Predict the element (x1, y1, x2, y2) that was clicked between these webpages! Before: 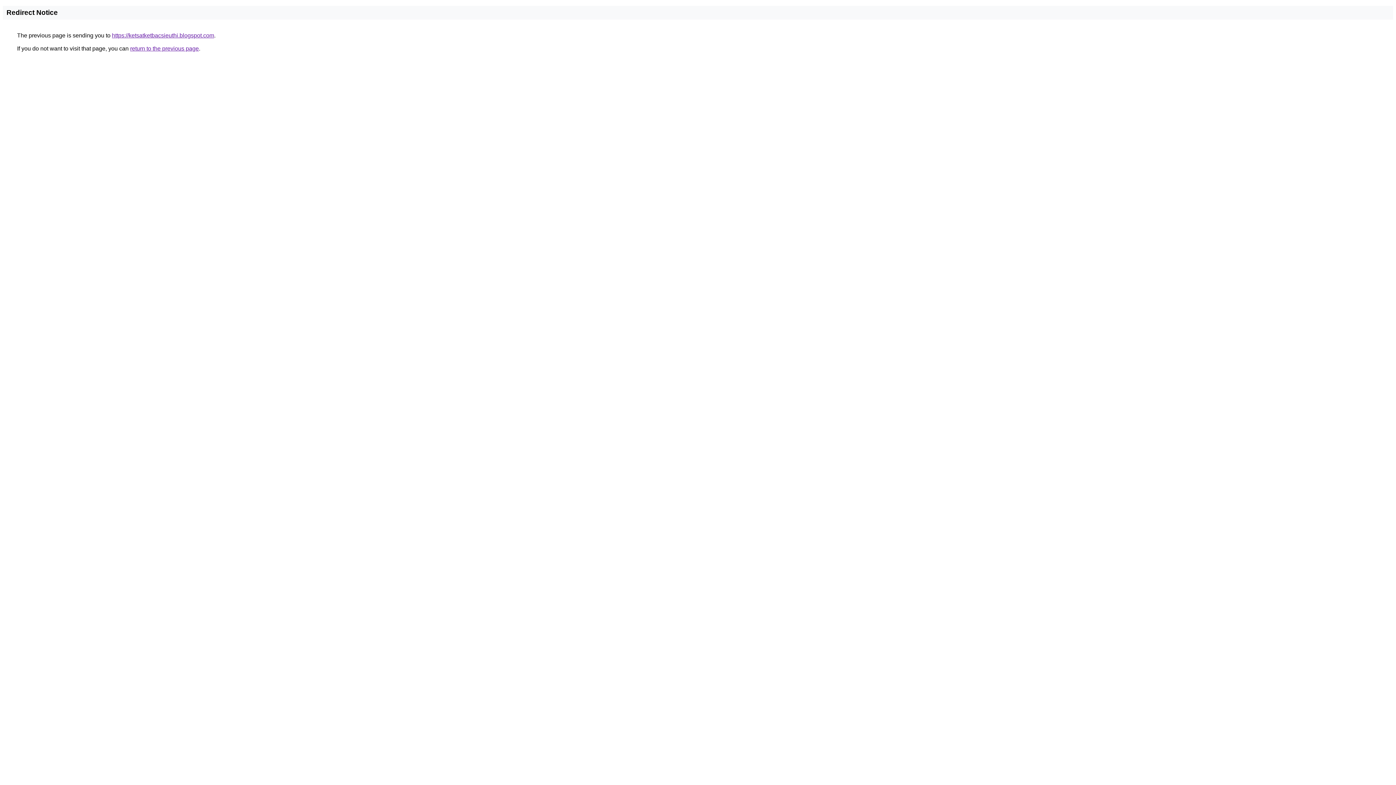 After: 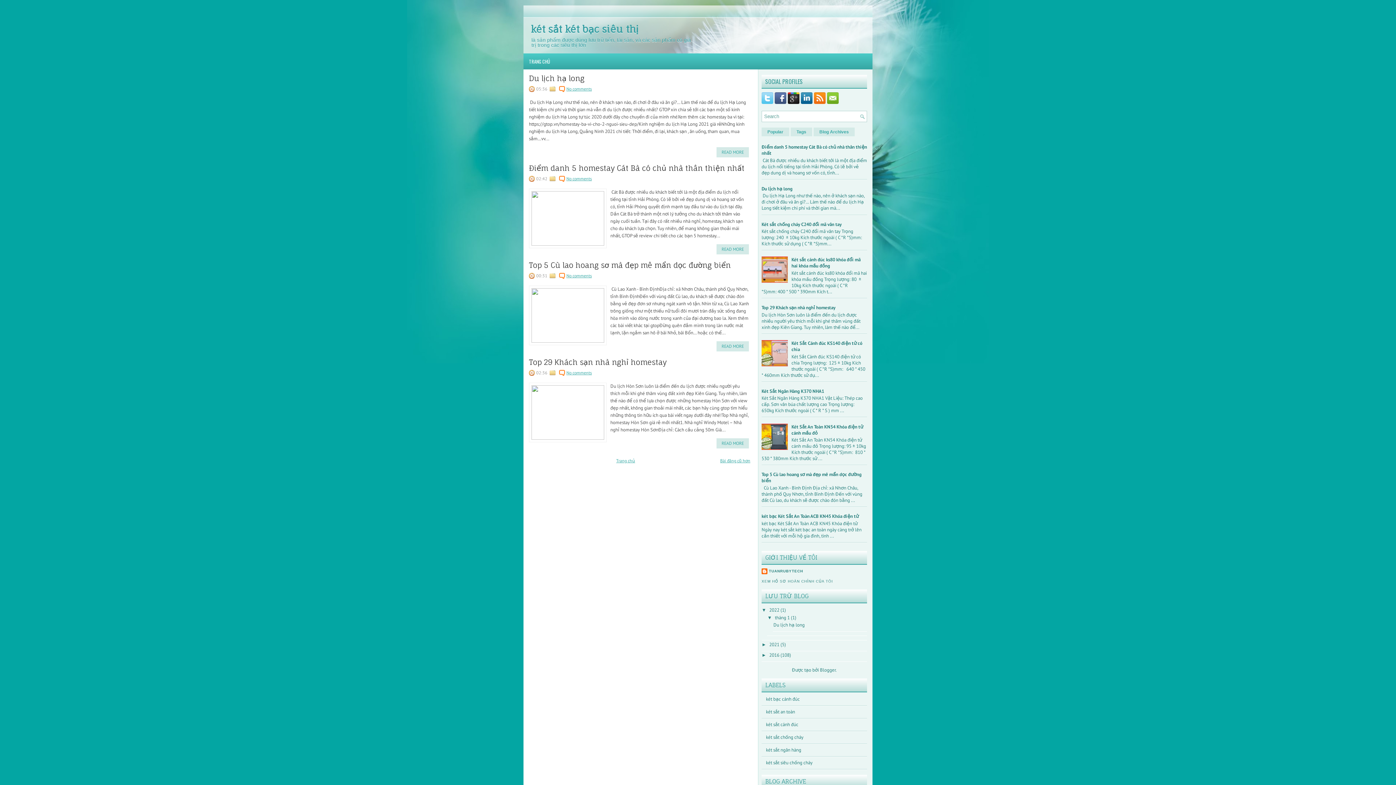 Action: label: https://ketsatketbacsieuthi.blogspot.com bbox: (112, 32, 214, 38)